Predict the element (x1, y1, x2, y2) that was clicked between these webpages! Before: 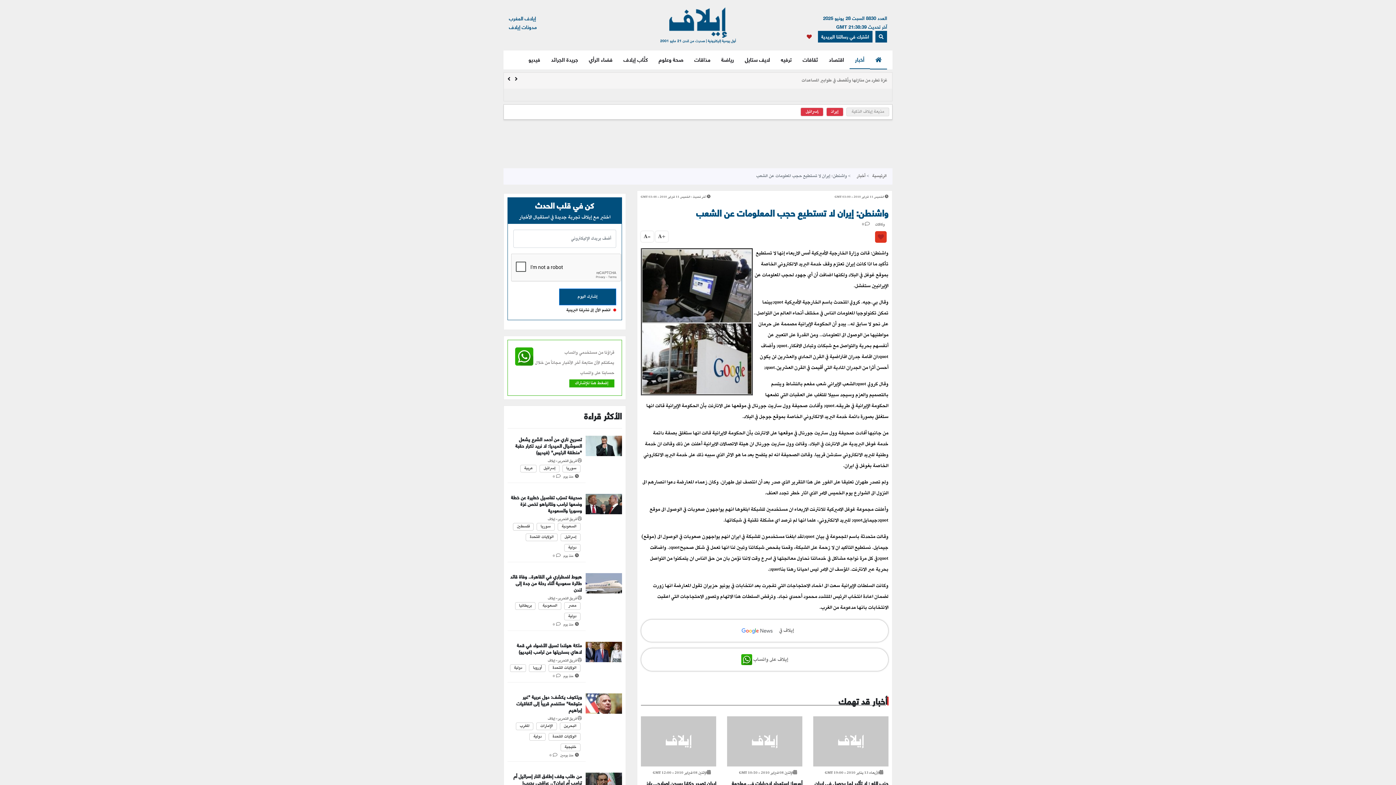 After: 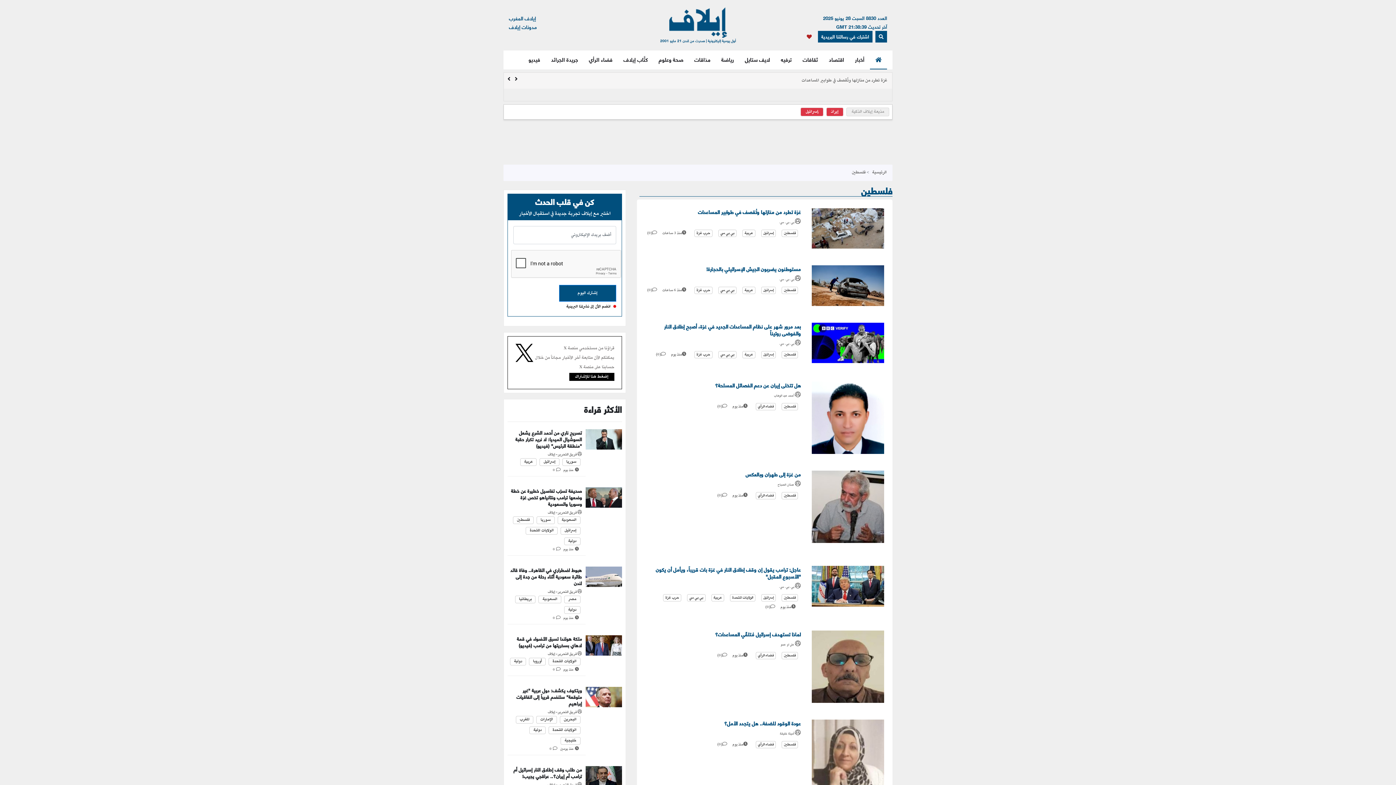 Action: label: فلسطين bbox: (515, 521, 531, 532)